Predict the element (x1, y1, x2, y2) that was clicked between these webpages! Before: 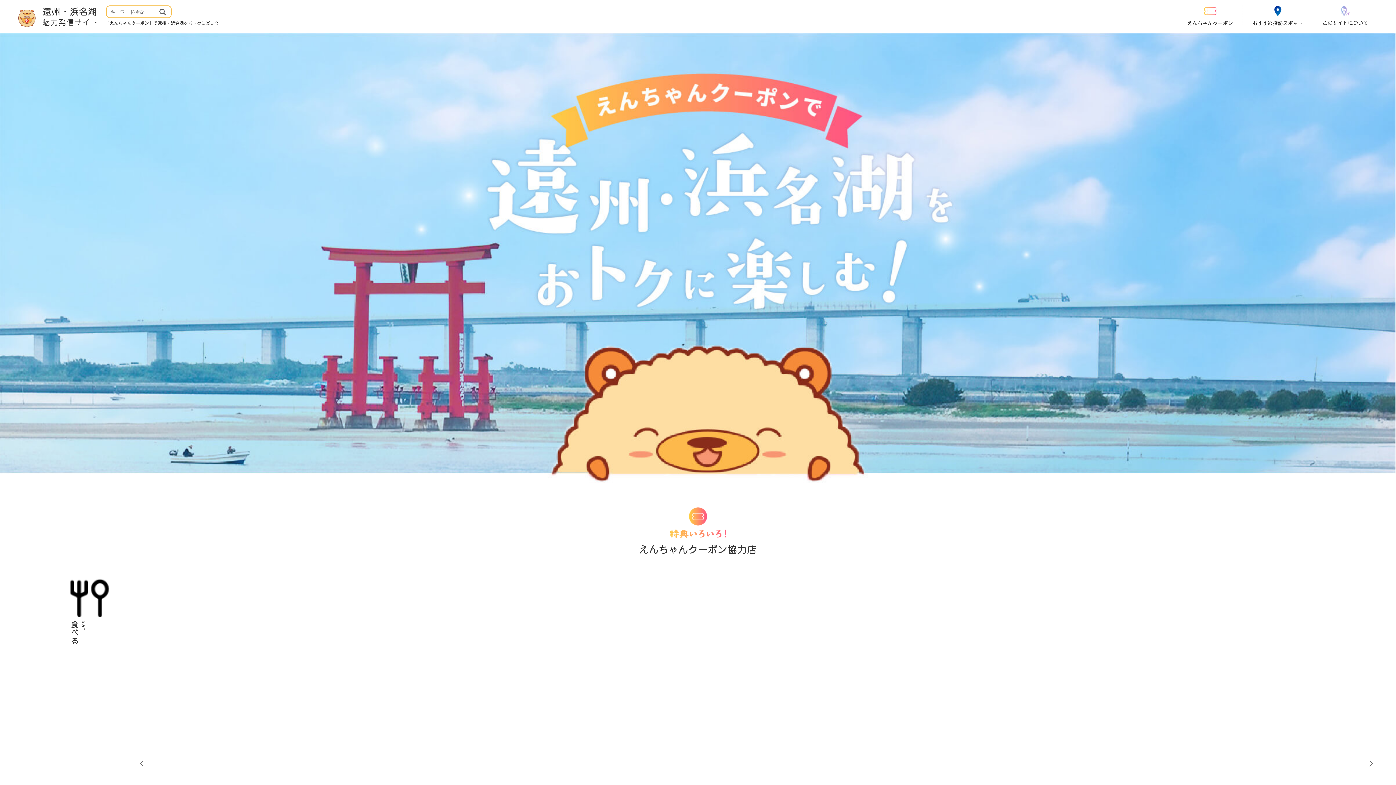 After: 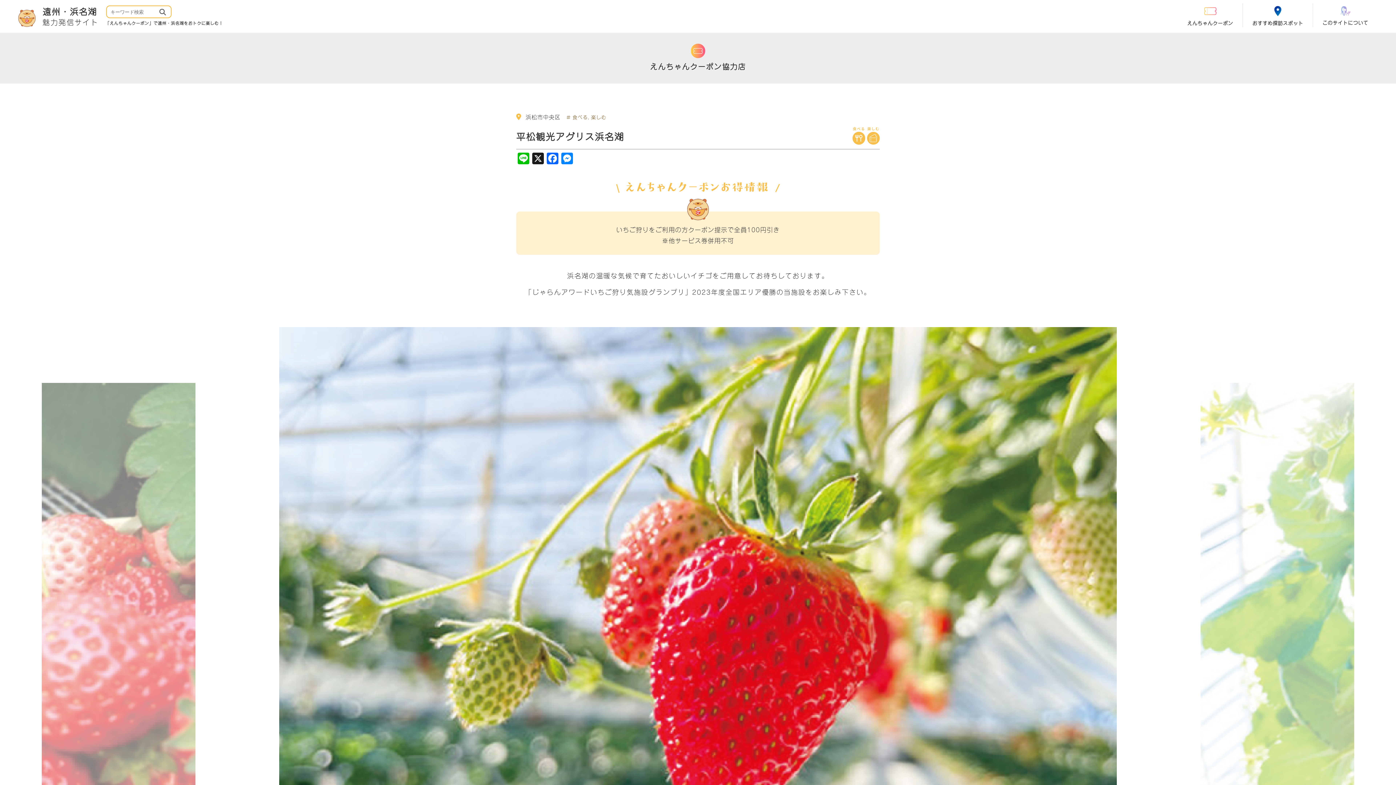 Action: bbox: (203, 579, 495, 773)